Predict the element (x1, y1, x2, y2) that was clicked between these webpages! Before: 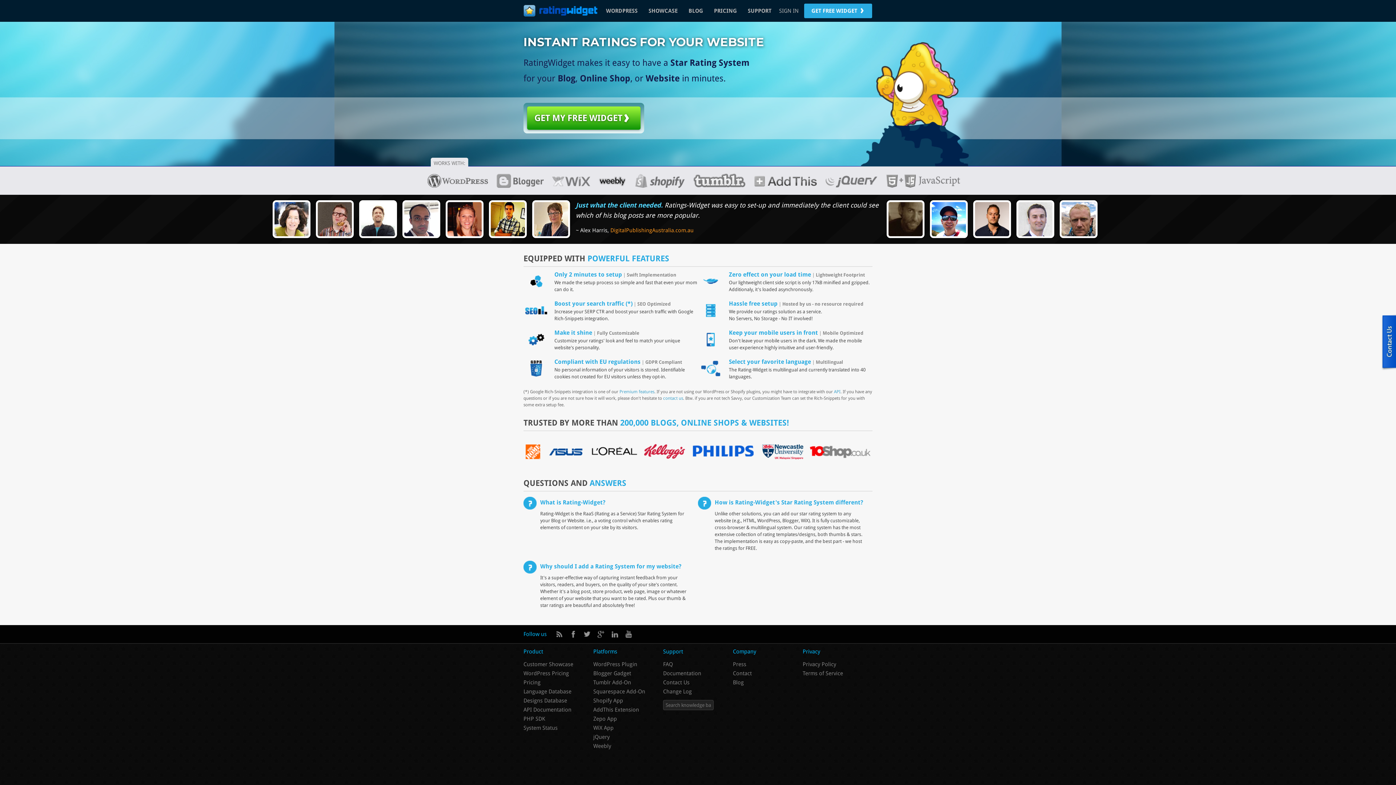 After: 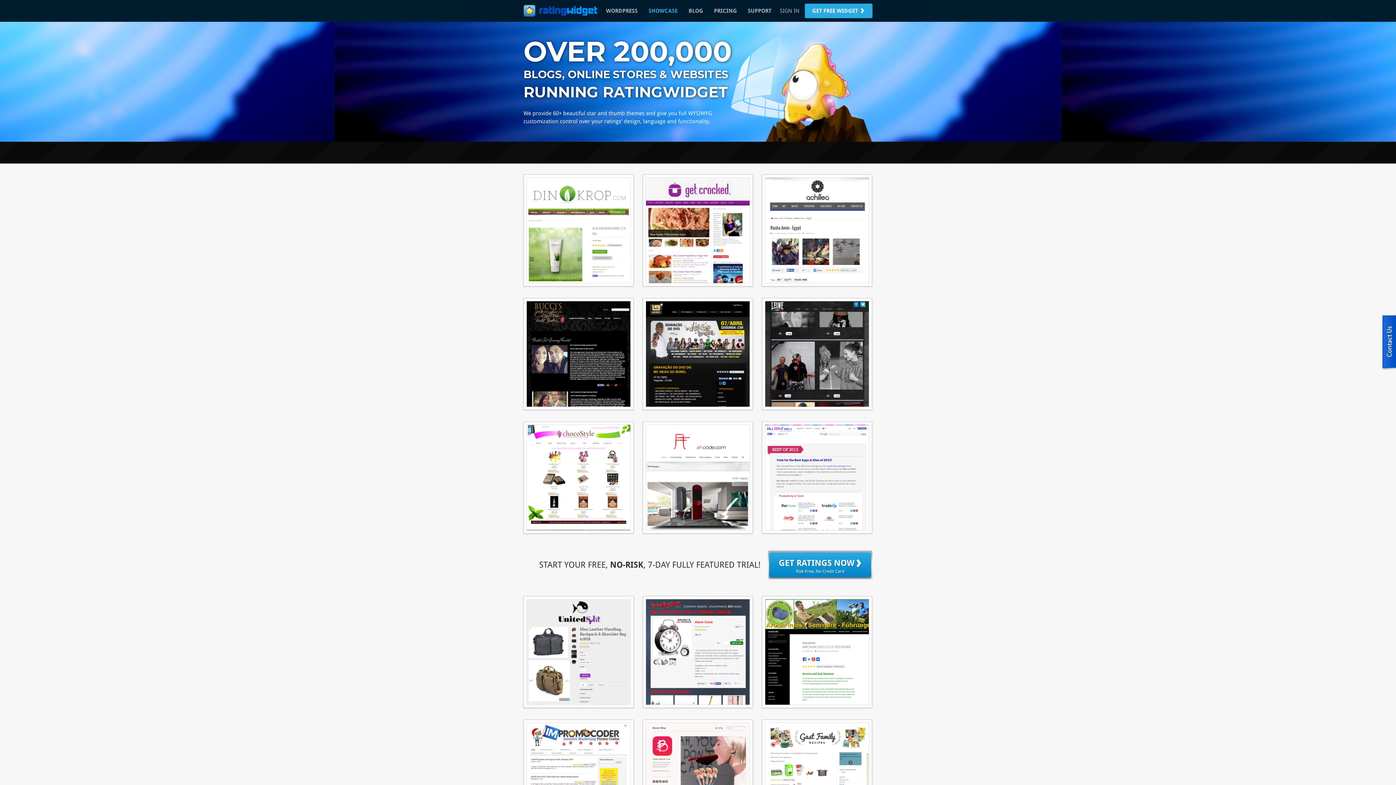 Action: label: Customer Showcase bbox: (523, 661, 573, 668)